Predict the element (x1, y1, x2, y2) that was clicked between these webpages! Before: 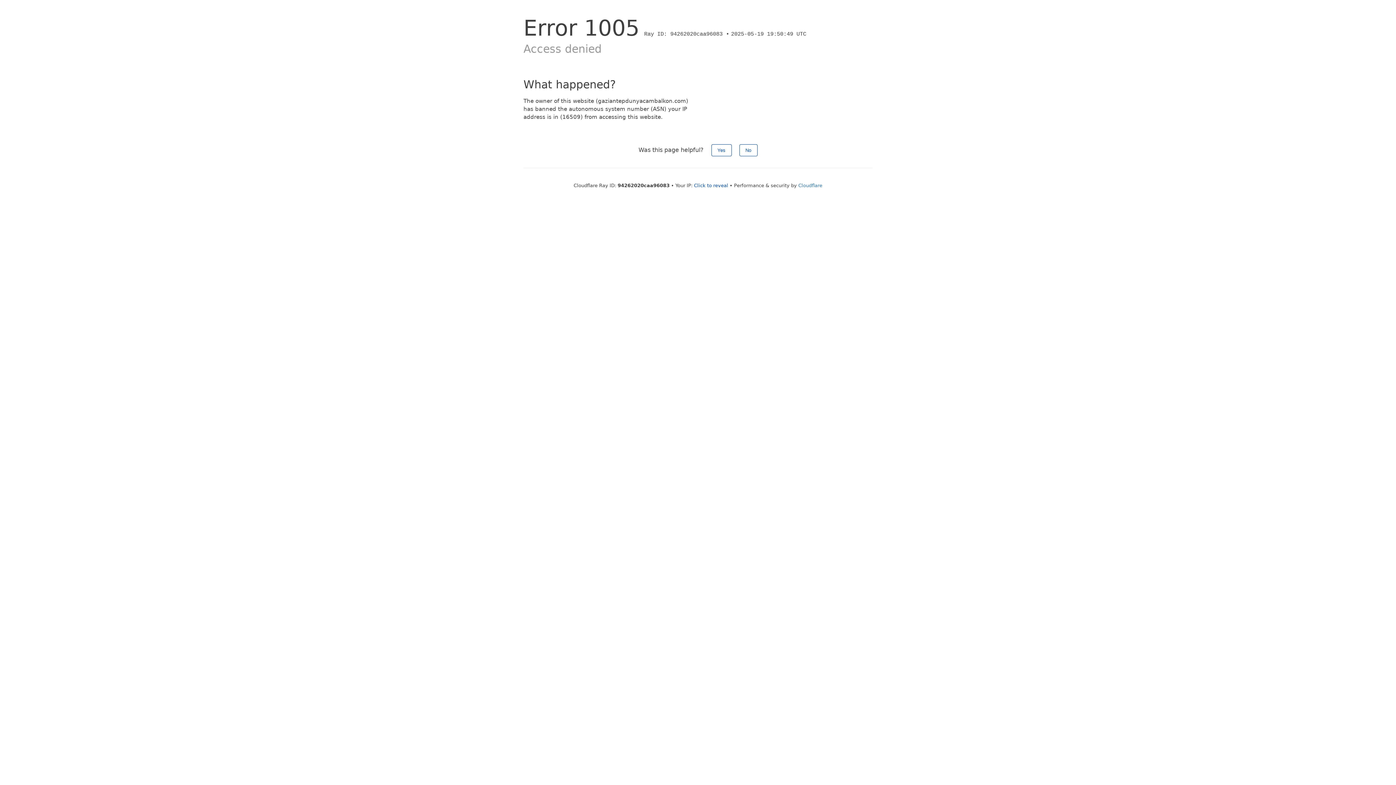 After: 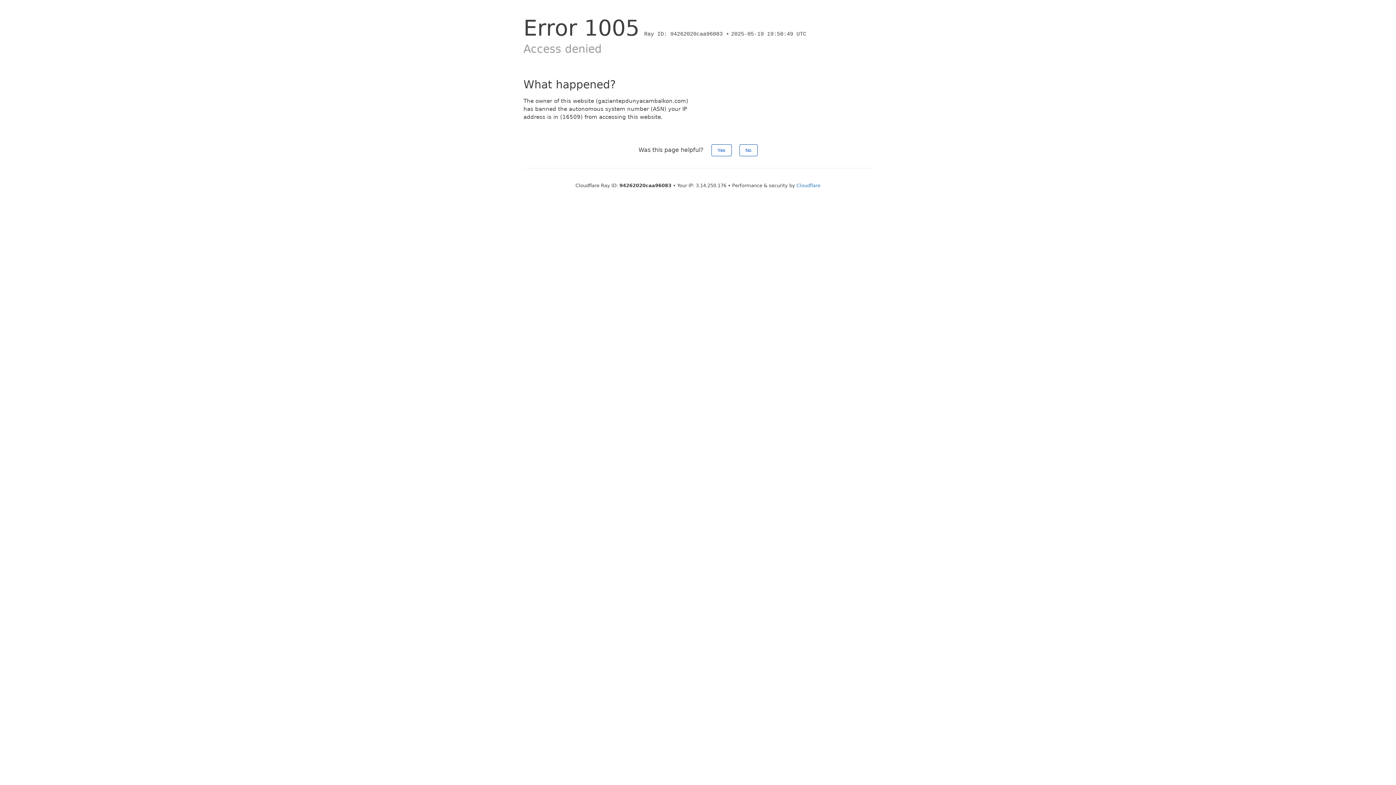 Action: label: Click to reveal bbox: (694, 182, 728, 188)